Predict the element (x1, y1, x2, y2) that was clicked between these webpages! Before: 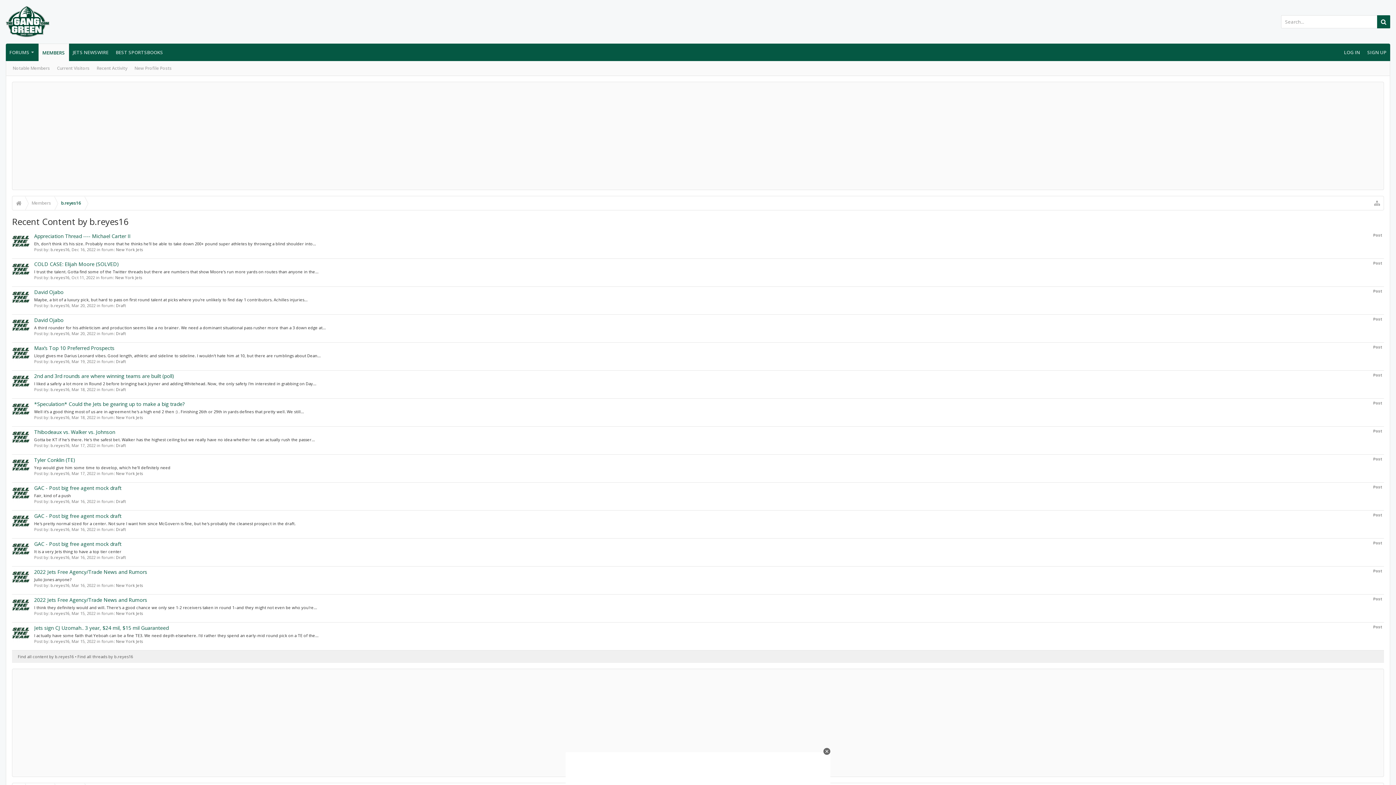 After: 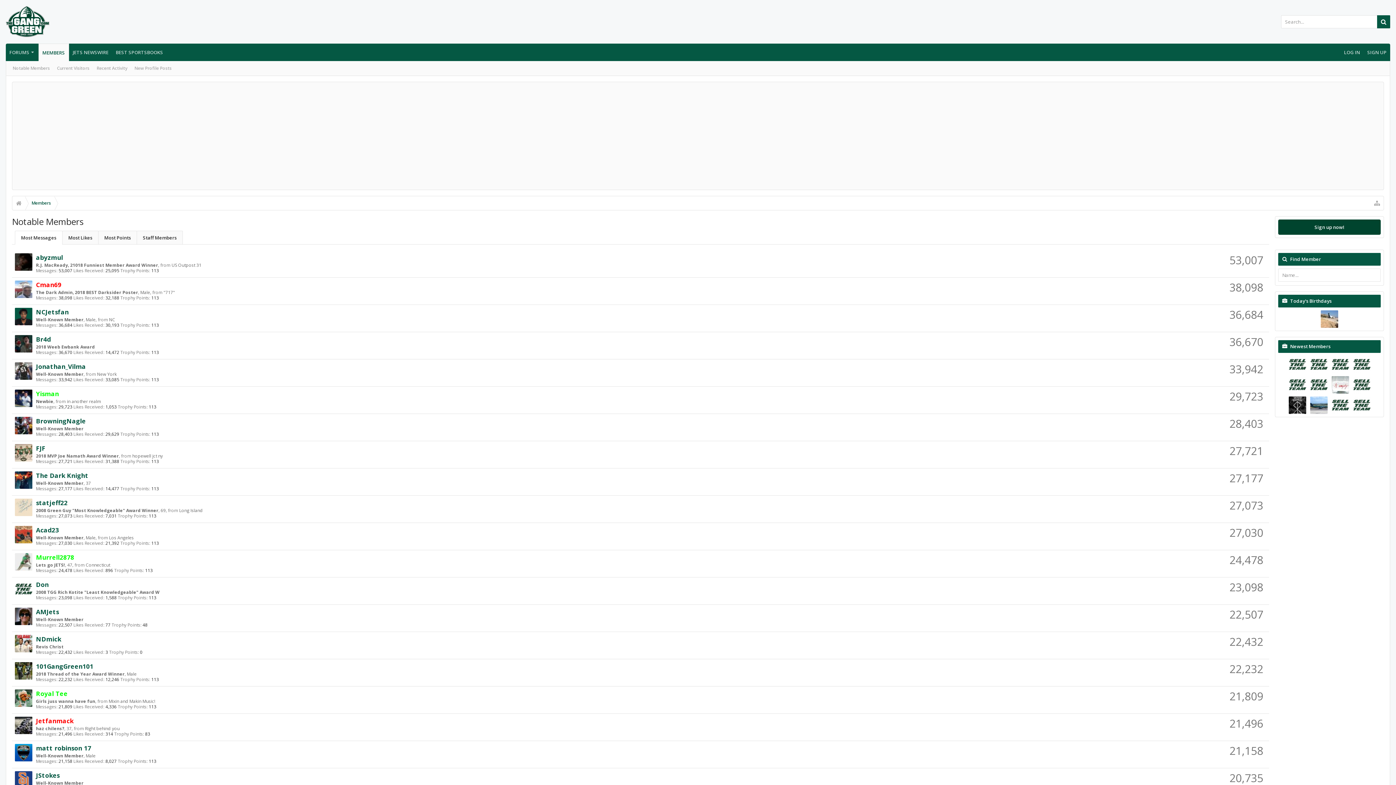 Action: bbox: (38, 43, 68, 61) label: MEMBERS